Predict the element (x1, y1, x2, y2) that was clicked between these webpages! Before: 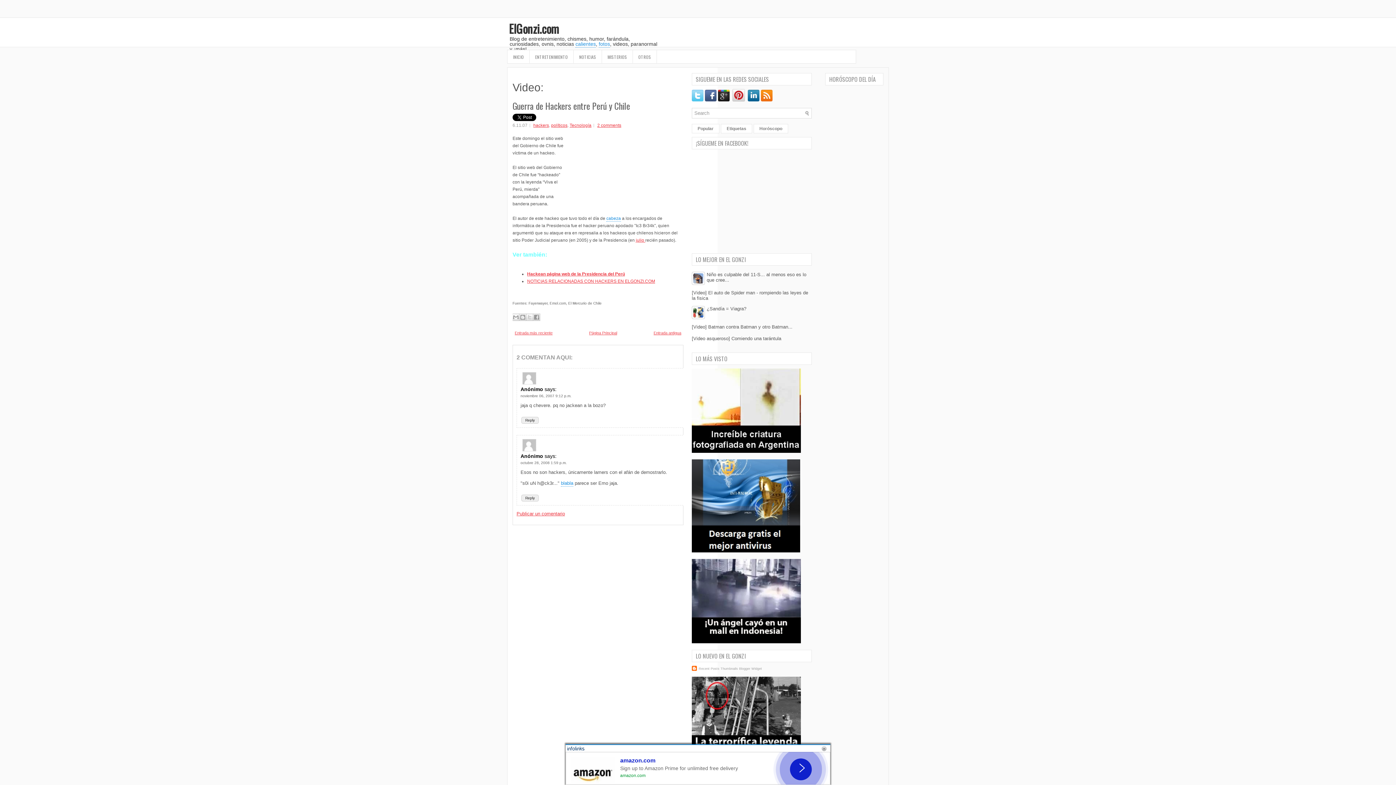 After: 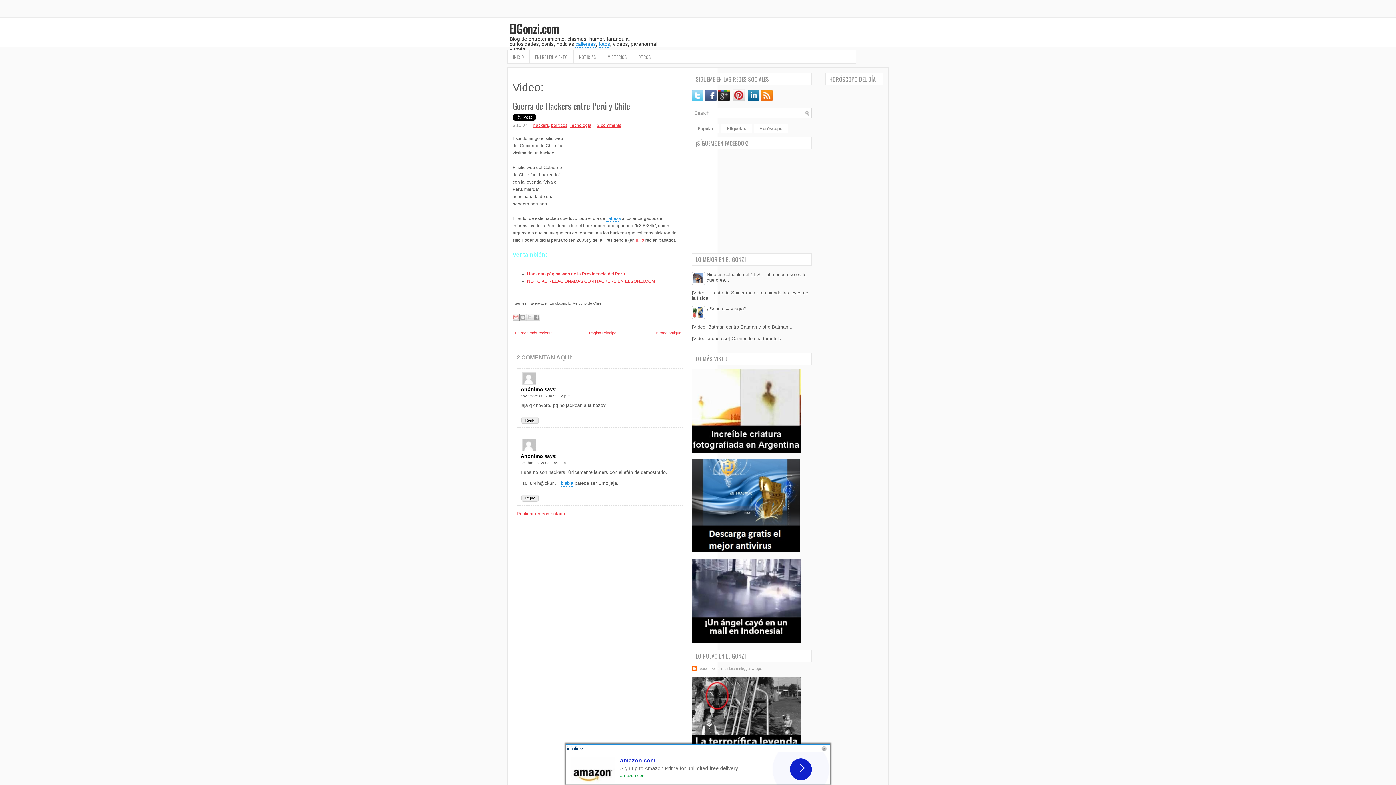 Action: bbox: (512, 313, 519, 321) label: Enviar esto por correo electrónico